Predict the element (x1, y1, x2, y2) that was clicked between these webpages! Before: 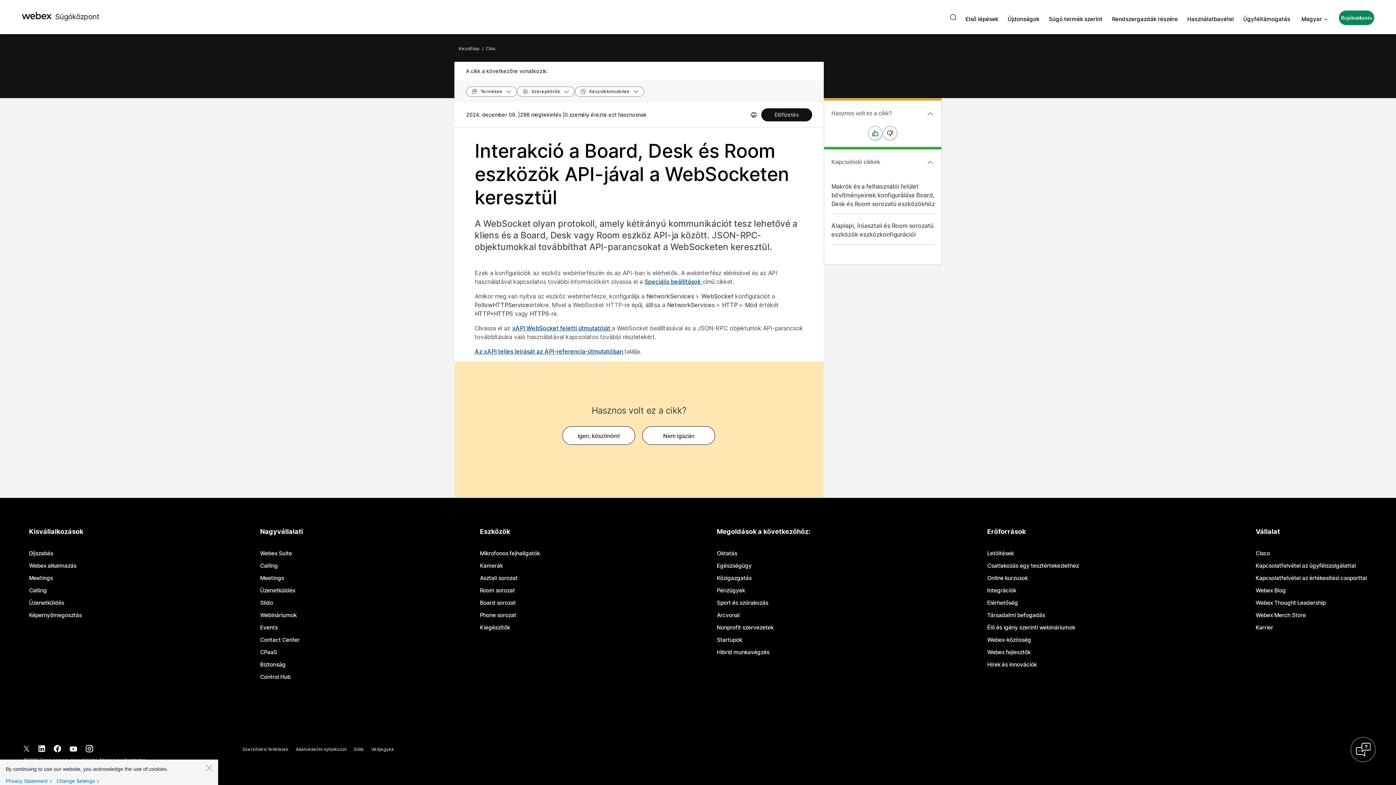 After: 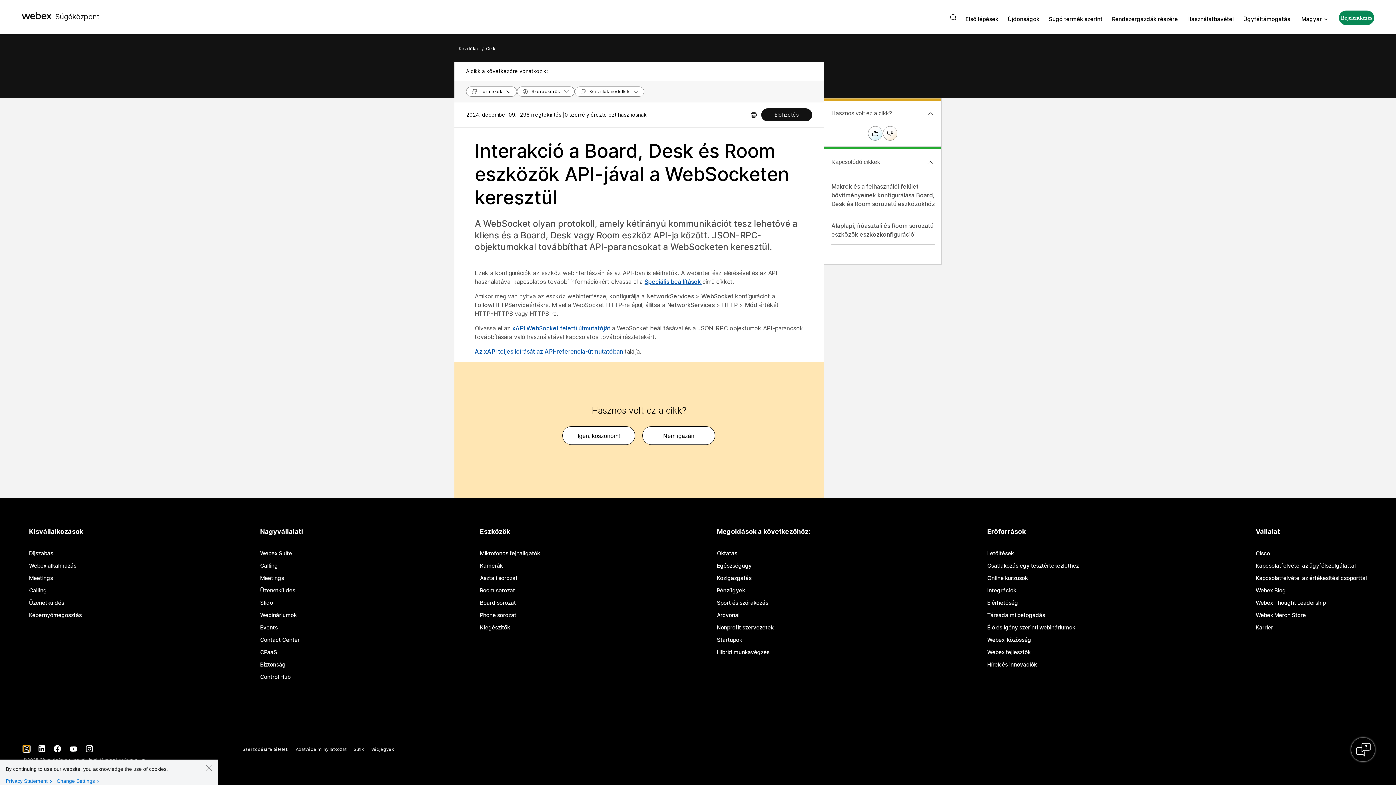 Action: bbox: (23, 746, 29, 751)